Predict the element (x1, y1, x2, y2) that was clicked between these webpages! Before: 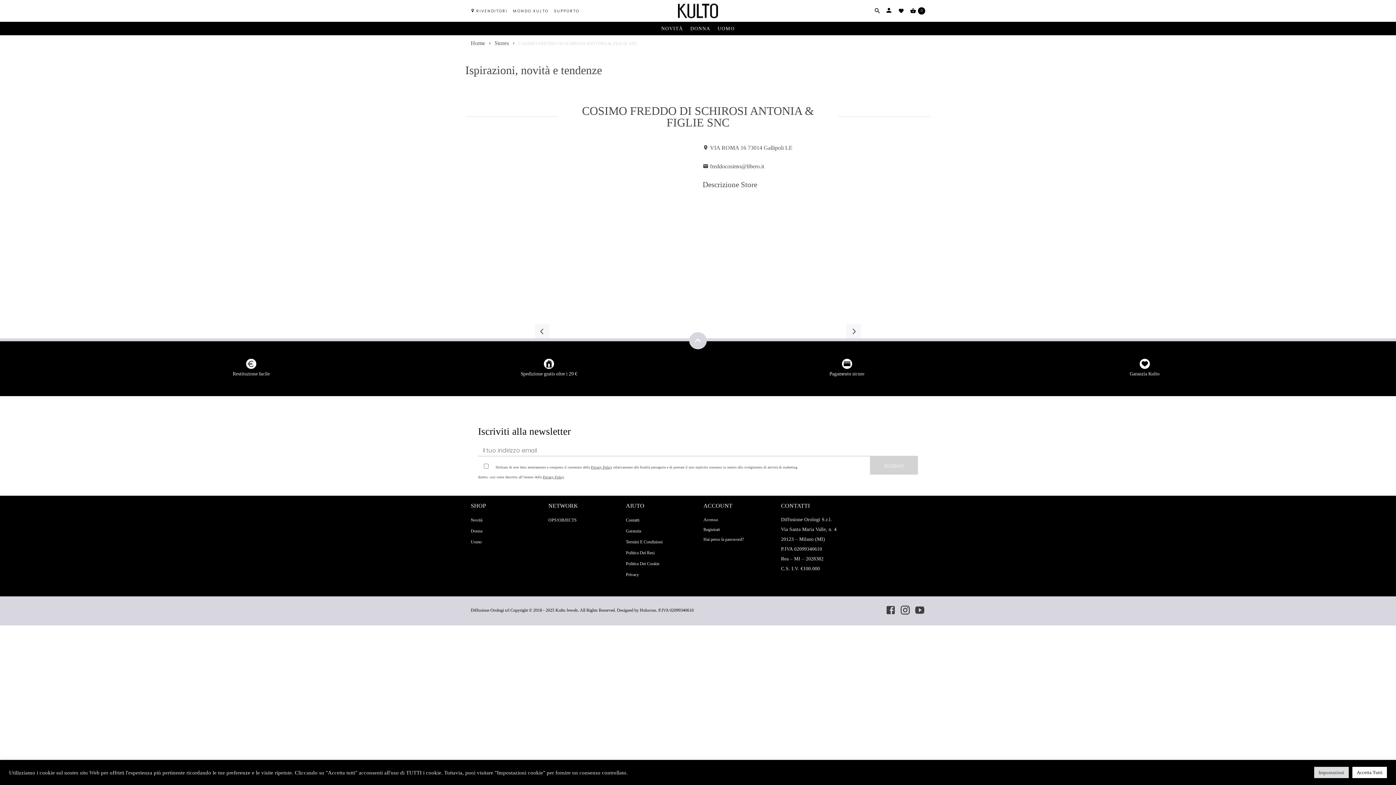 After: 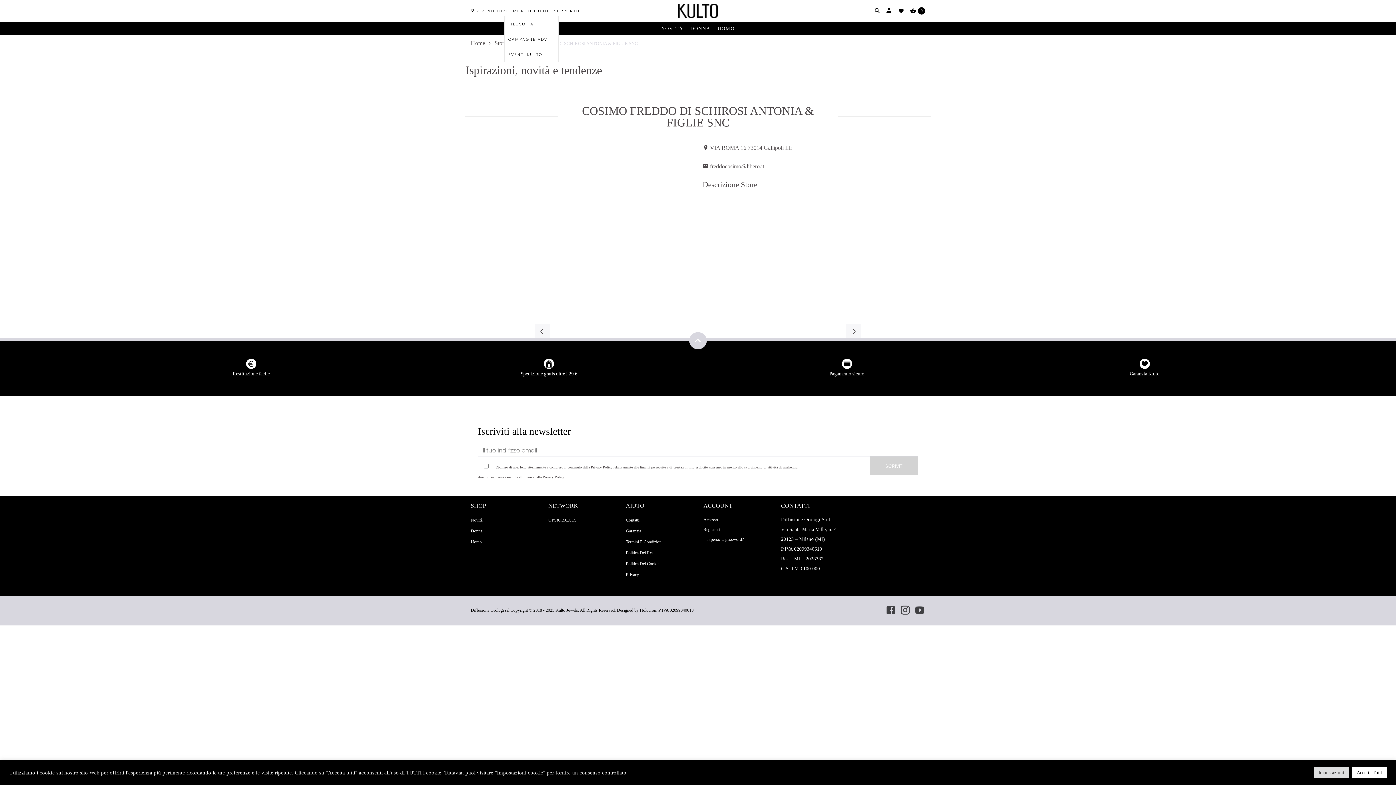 Action: label: MONDO KULTO bbox: (513, 6, 548, 15)